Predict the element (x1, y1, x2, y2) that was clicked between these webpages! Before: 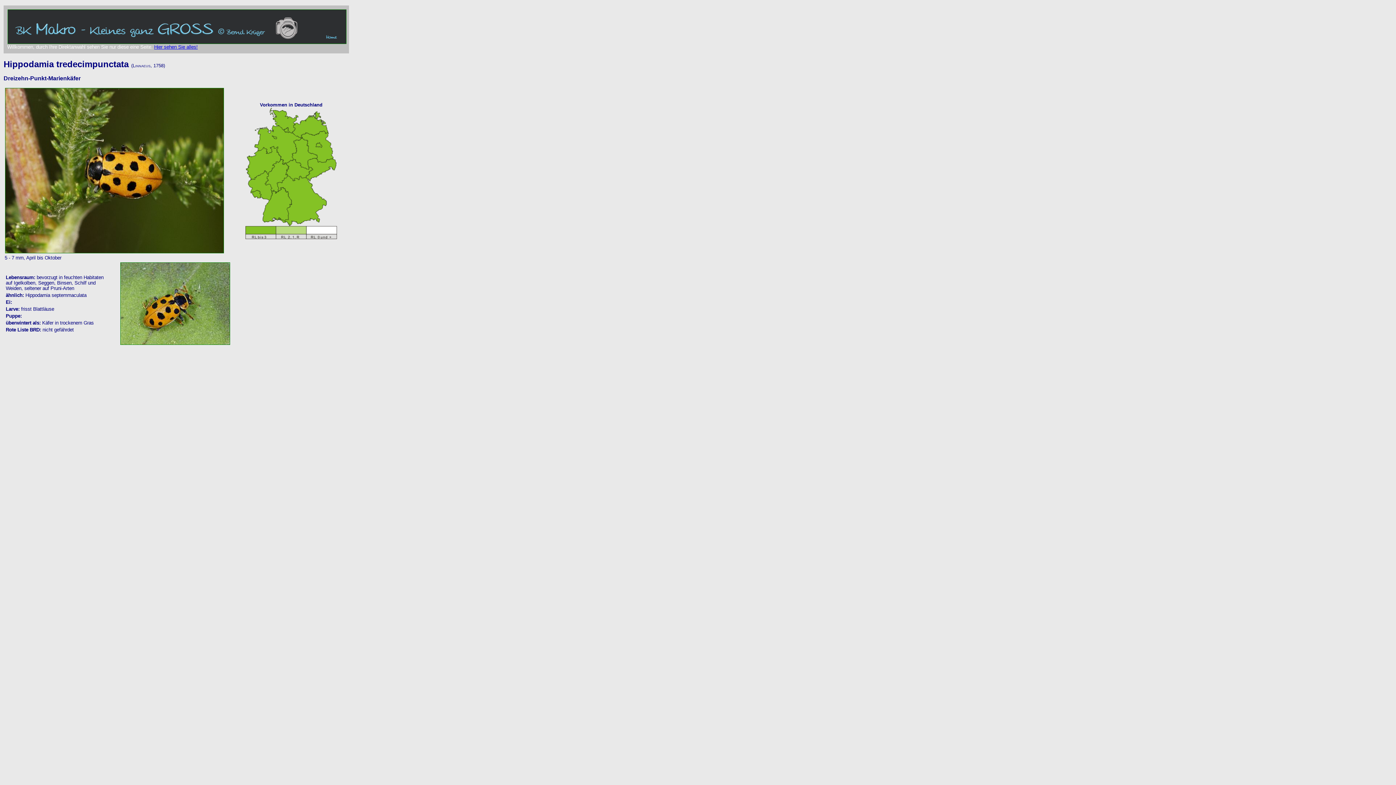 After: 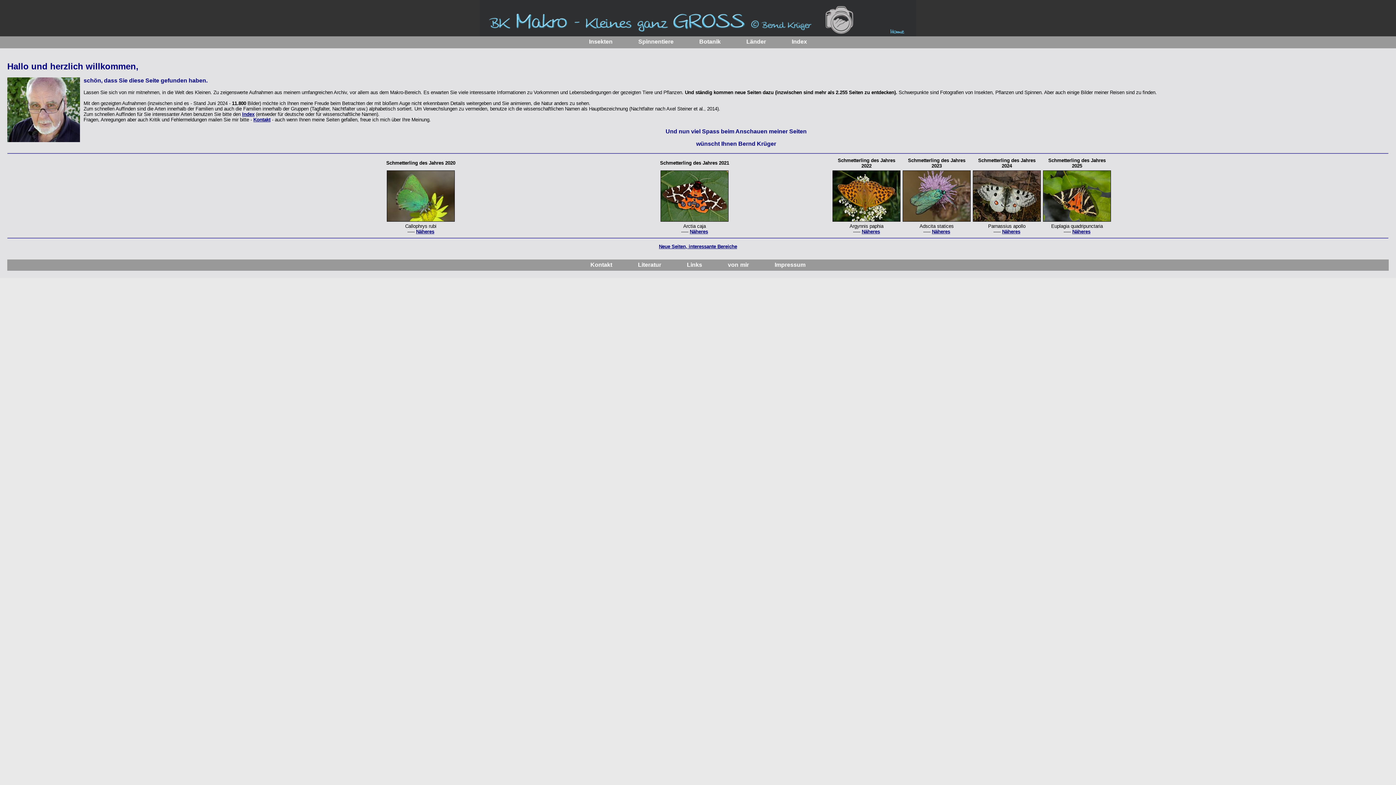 Action: bbox: (154, 44, 197, 49) label: Hier sehen Sie alles!